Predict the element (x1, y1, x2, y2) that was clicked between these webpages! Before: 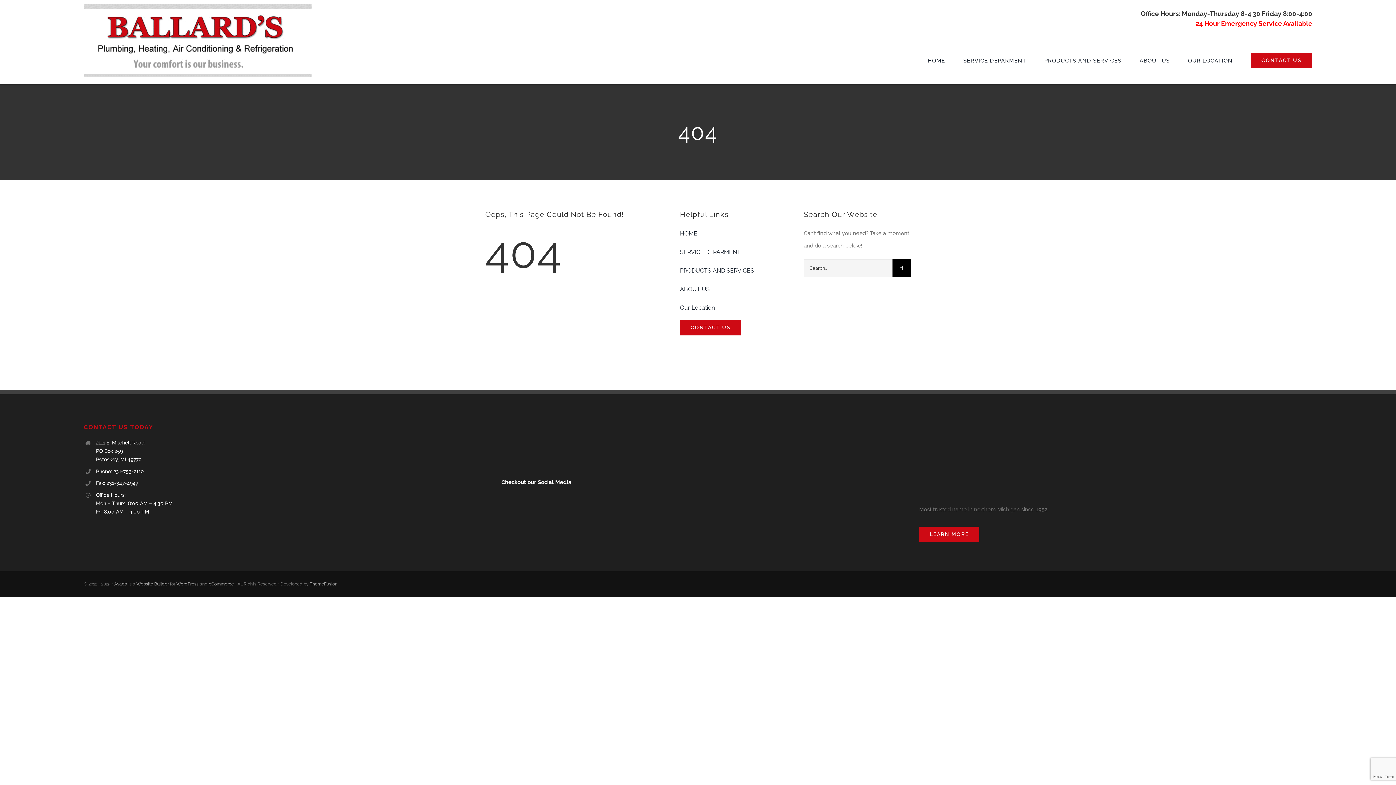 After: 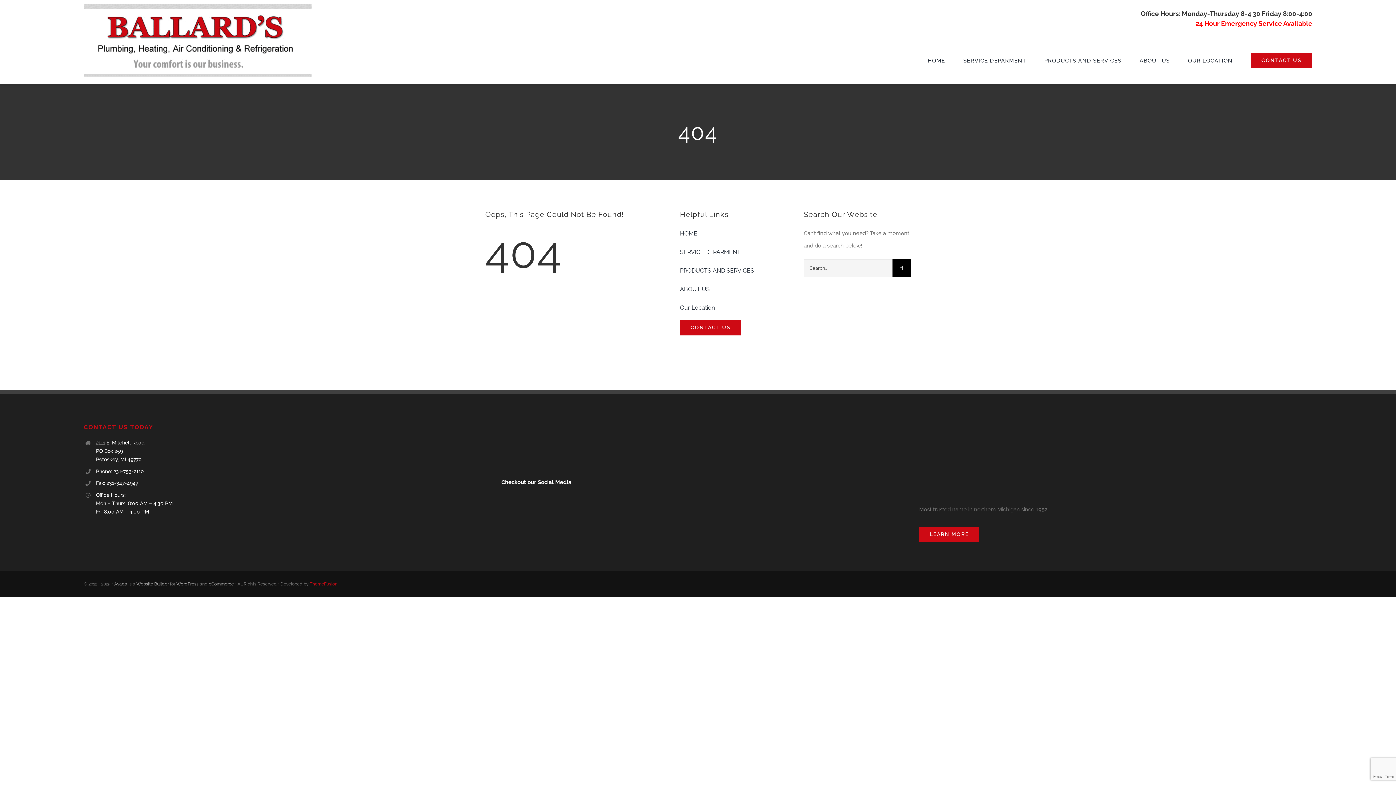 Action: bbox: (309, 581, 337, 586) label: ThemeFusion